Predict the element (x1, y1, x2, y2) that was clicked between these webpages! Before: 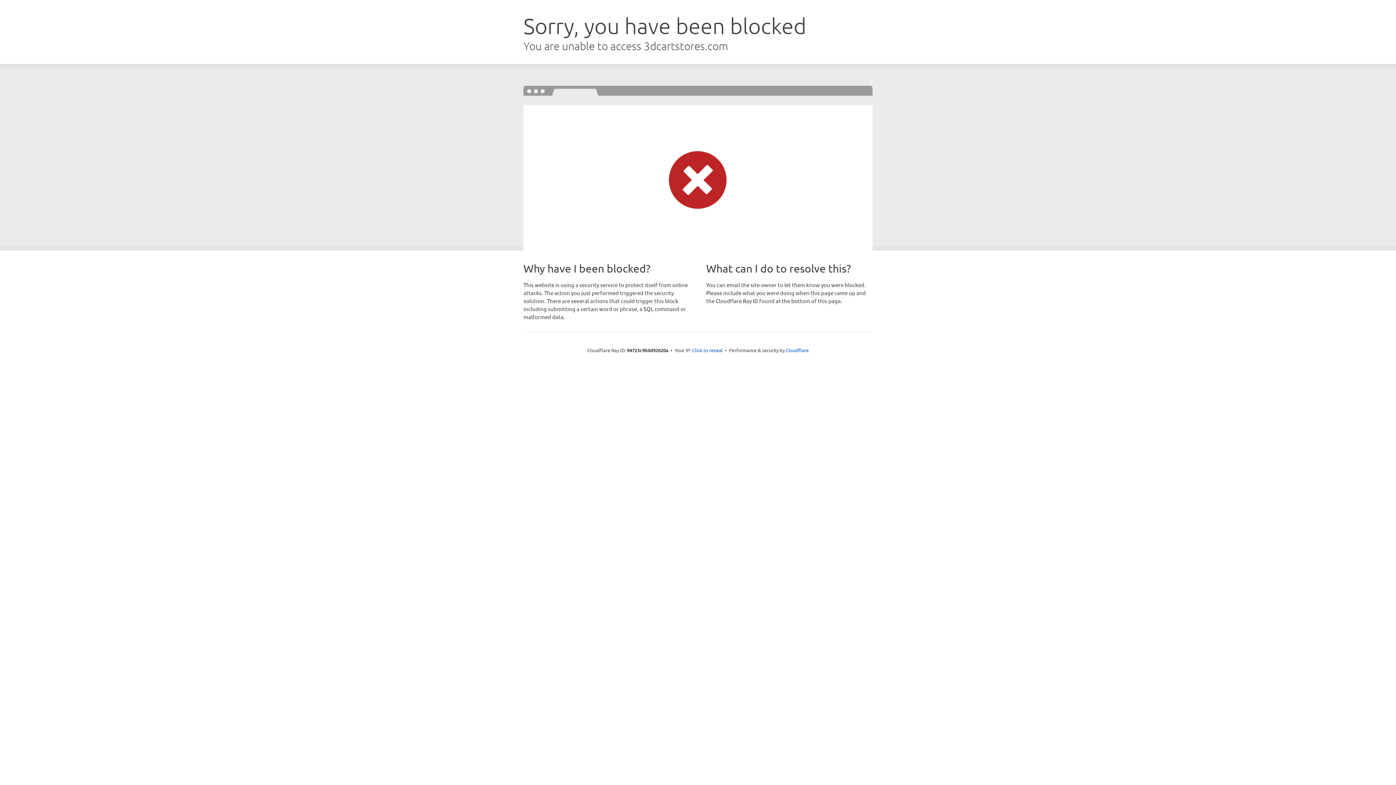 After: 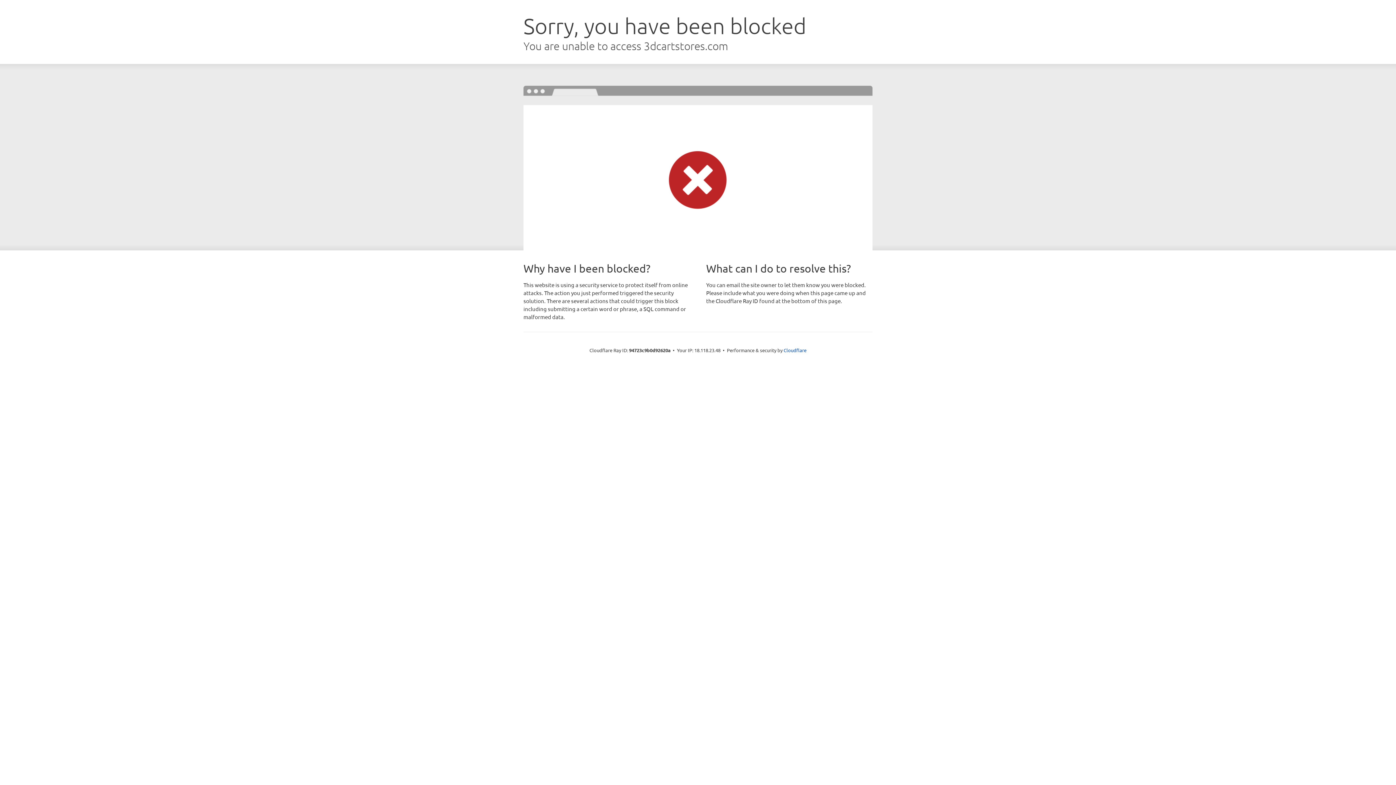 Action: label: Click to reveal bbox: (692, 346, 722, 353)